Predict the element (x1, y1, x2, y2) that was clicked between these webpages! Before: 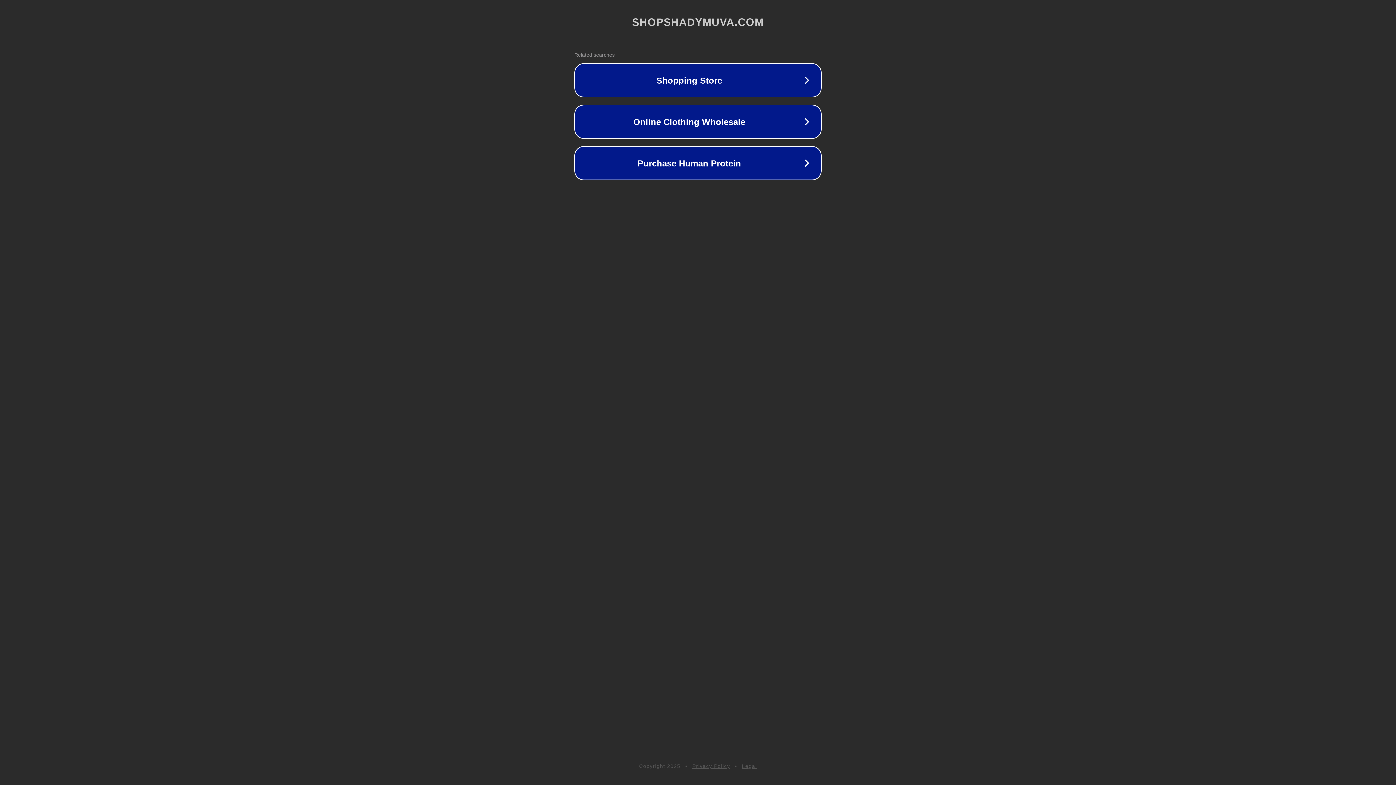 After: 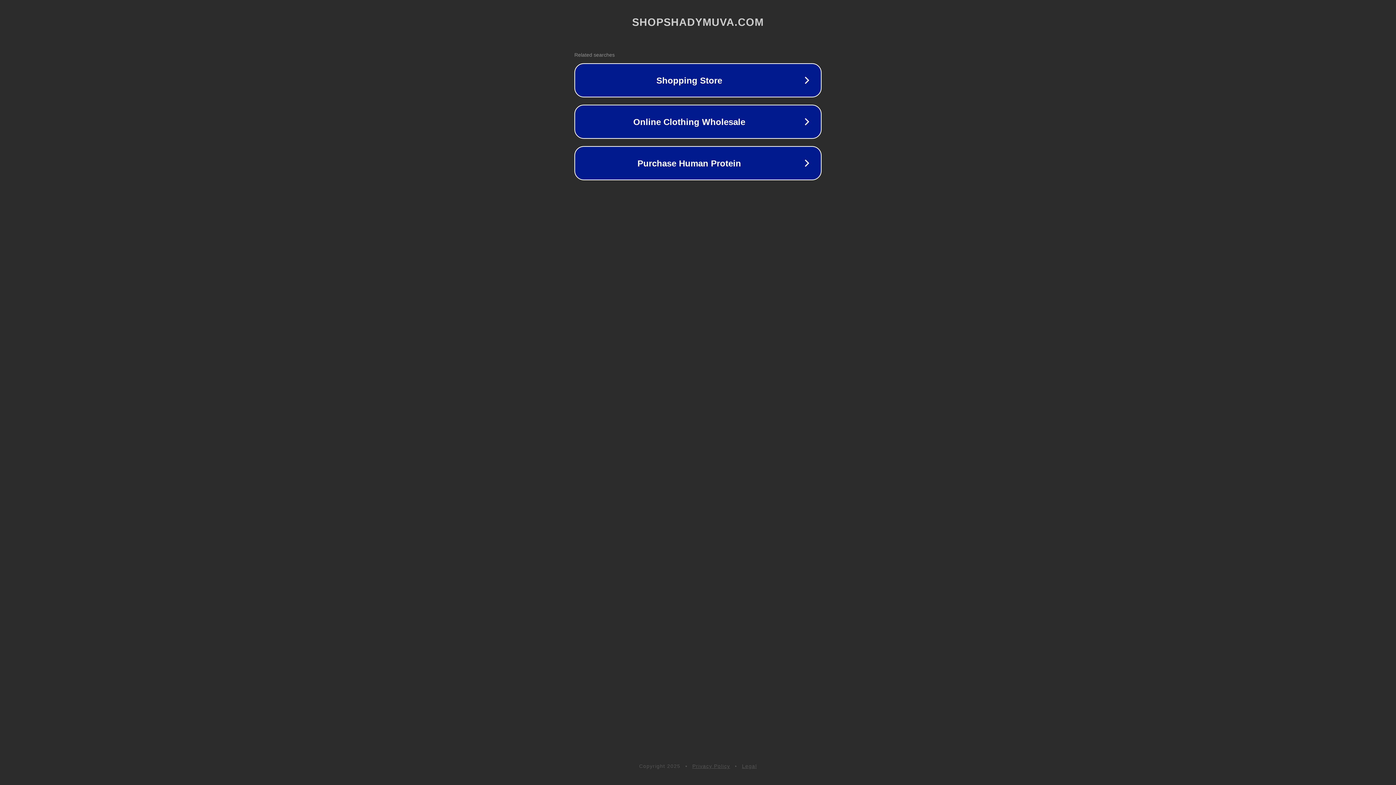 Action: bbox: (742, 763, 757, 769) label: Legal